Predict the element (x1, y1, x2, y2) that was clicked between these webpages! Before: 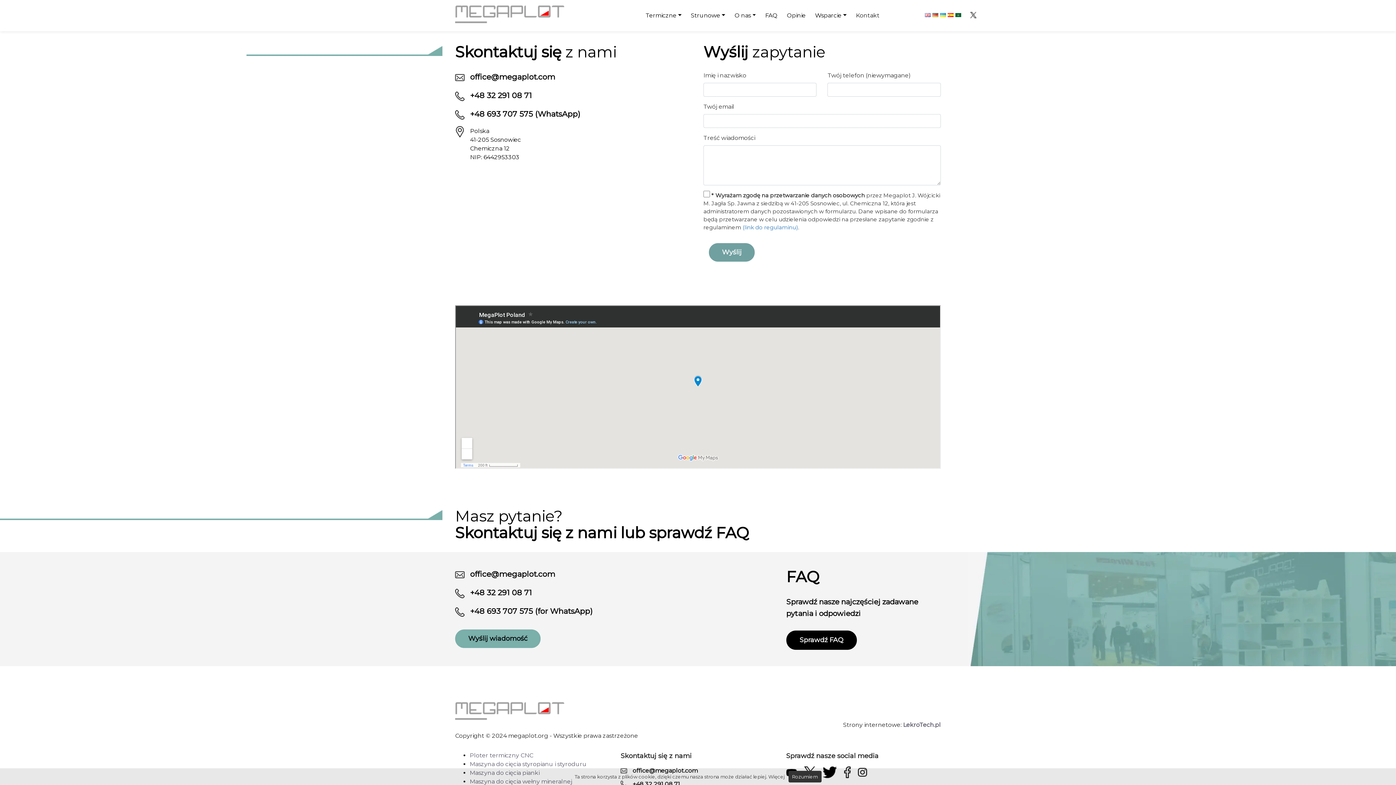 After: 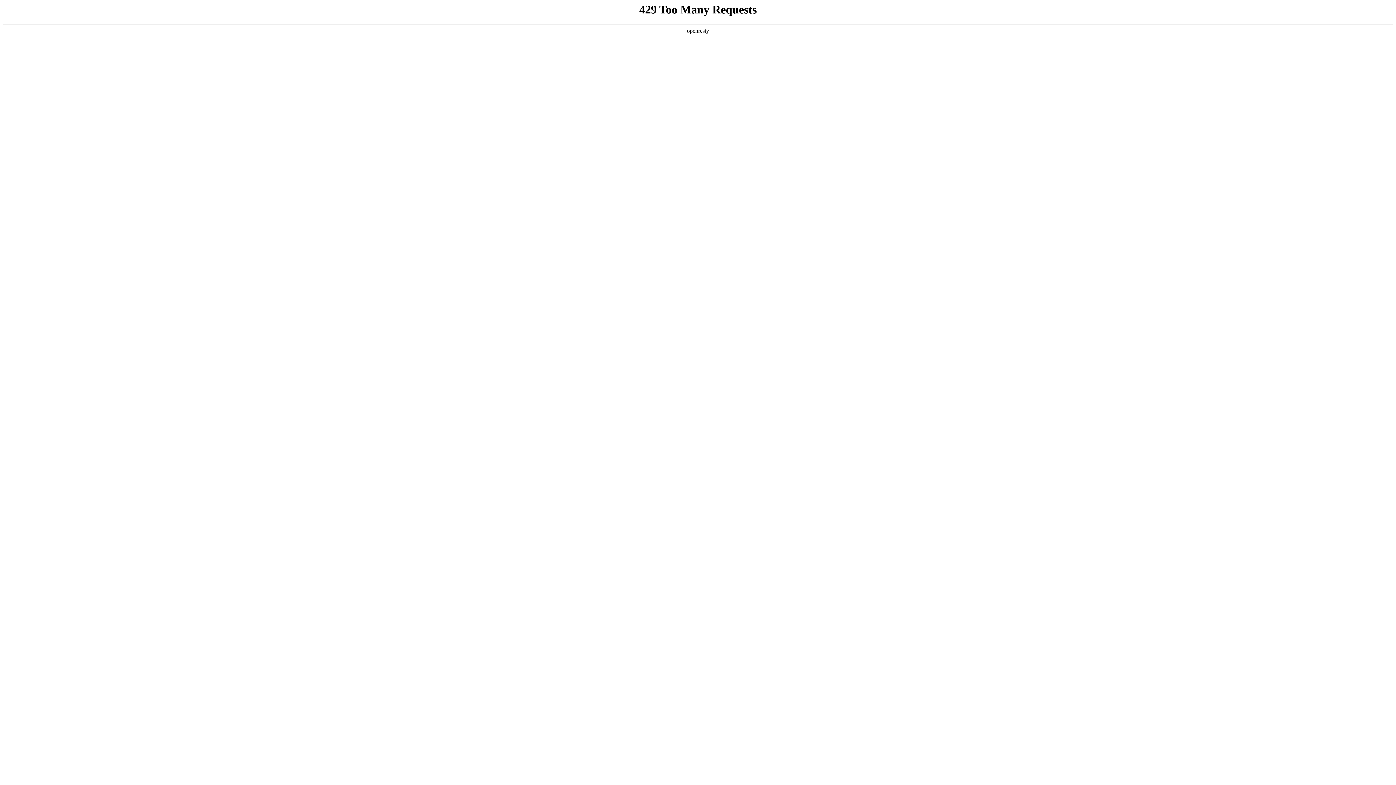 Action: bbox: (948, 11, 953, 18)